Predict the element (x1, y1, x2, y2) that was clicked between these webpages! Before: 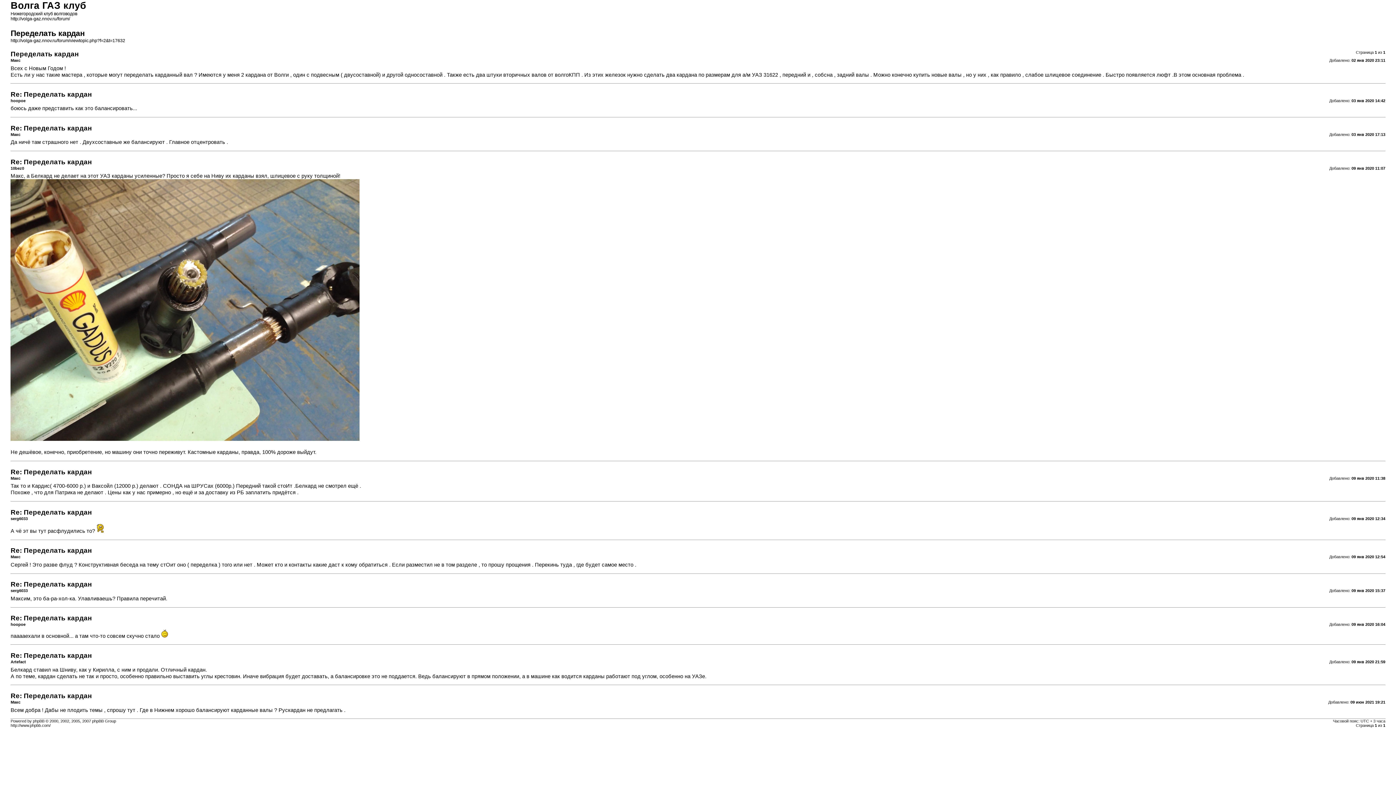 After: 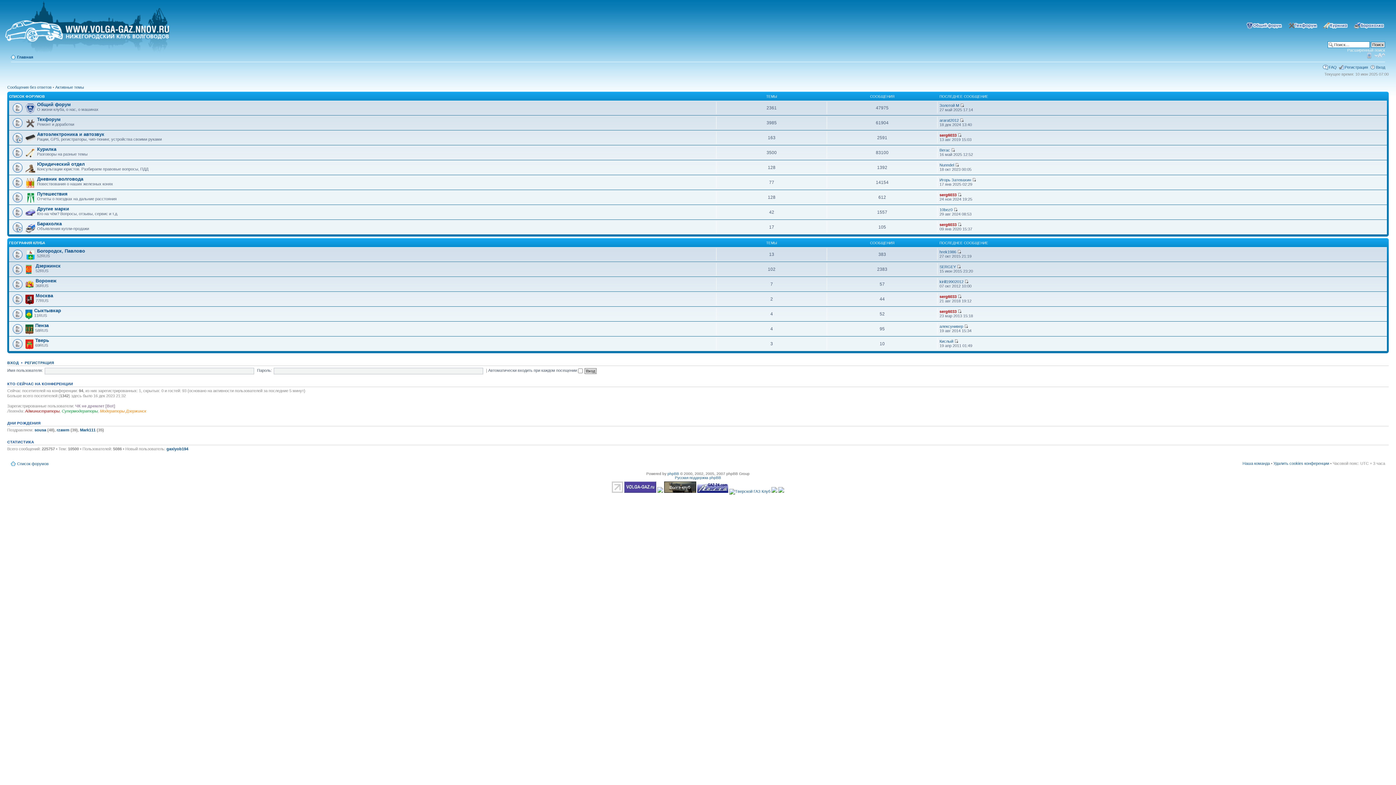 Action: label: http://volga-gaz.nnov.ru/forum/ bbox: (10, 16, 69, 21)